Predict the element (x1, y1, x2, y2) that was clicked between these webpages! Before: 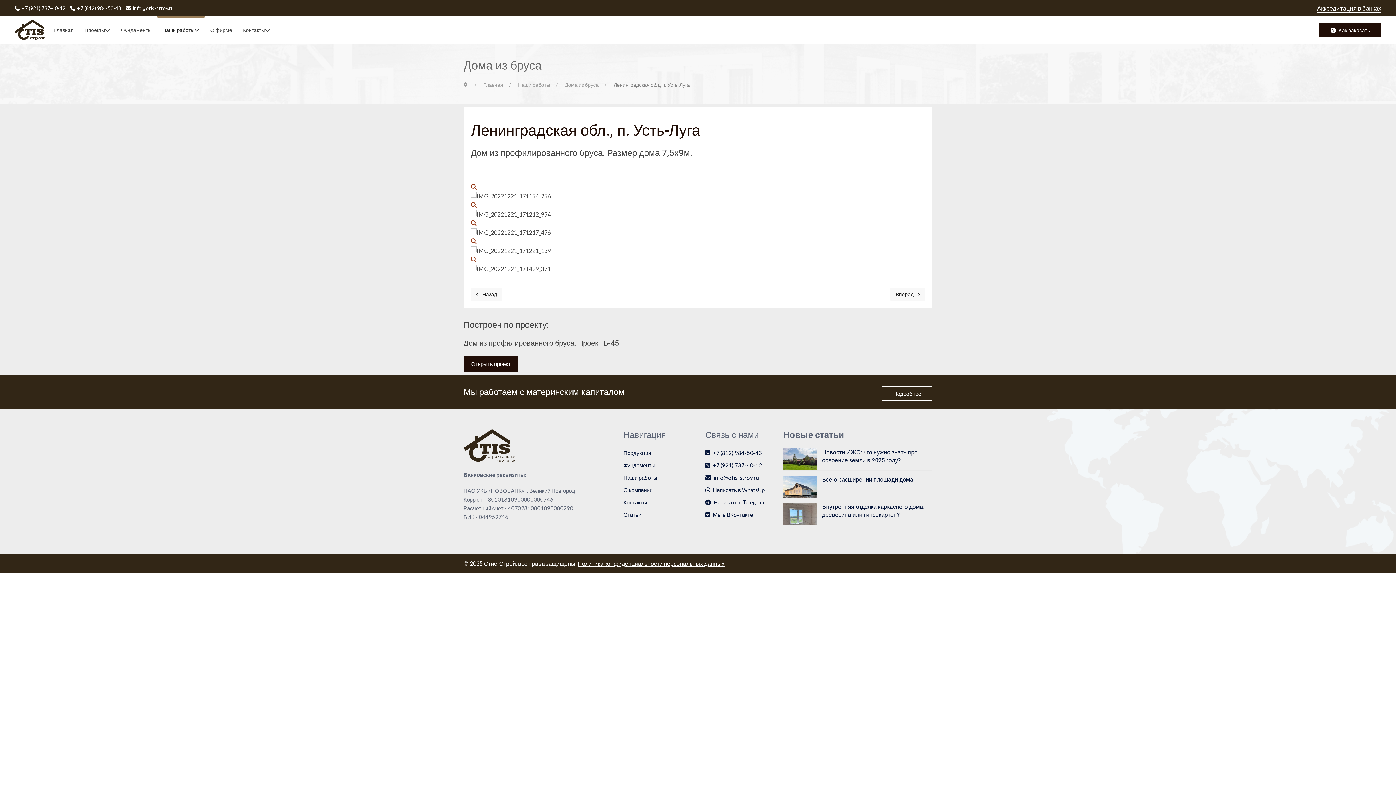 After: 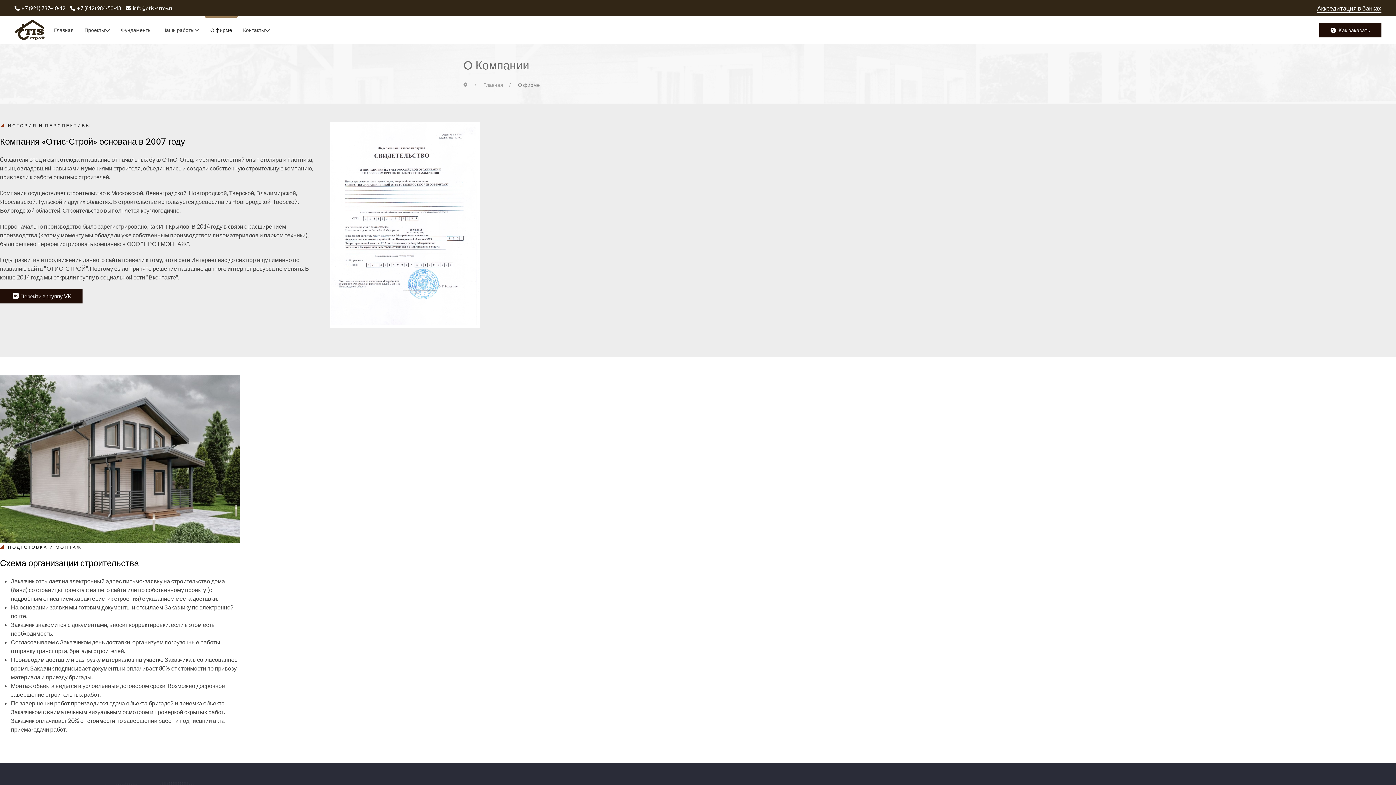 Action: bbox: (623, 486, 652, 493) label: О компании